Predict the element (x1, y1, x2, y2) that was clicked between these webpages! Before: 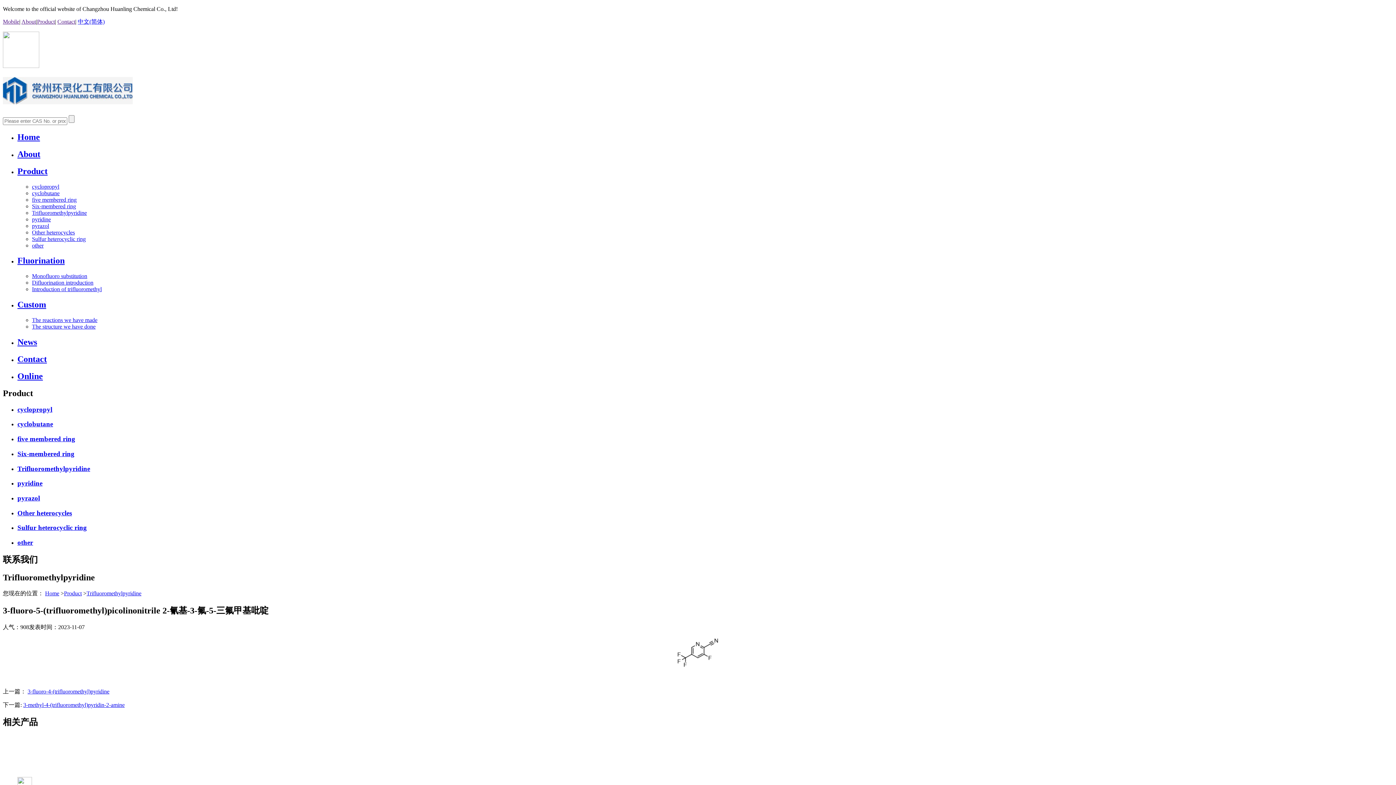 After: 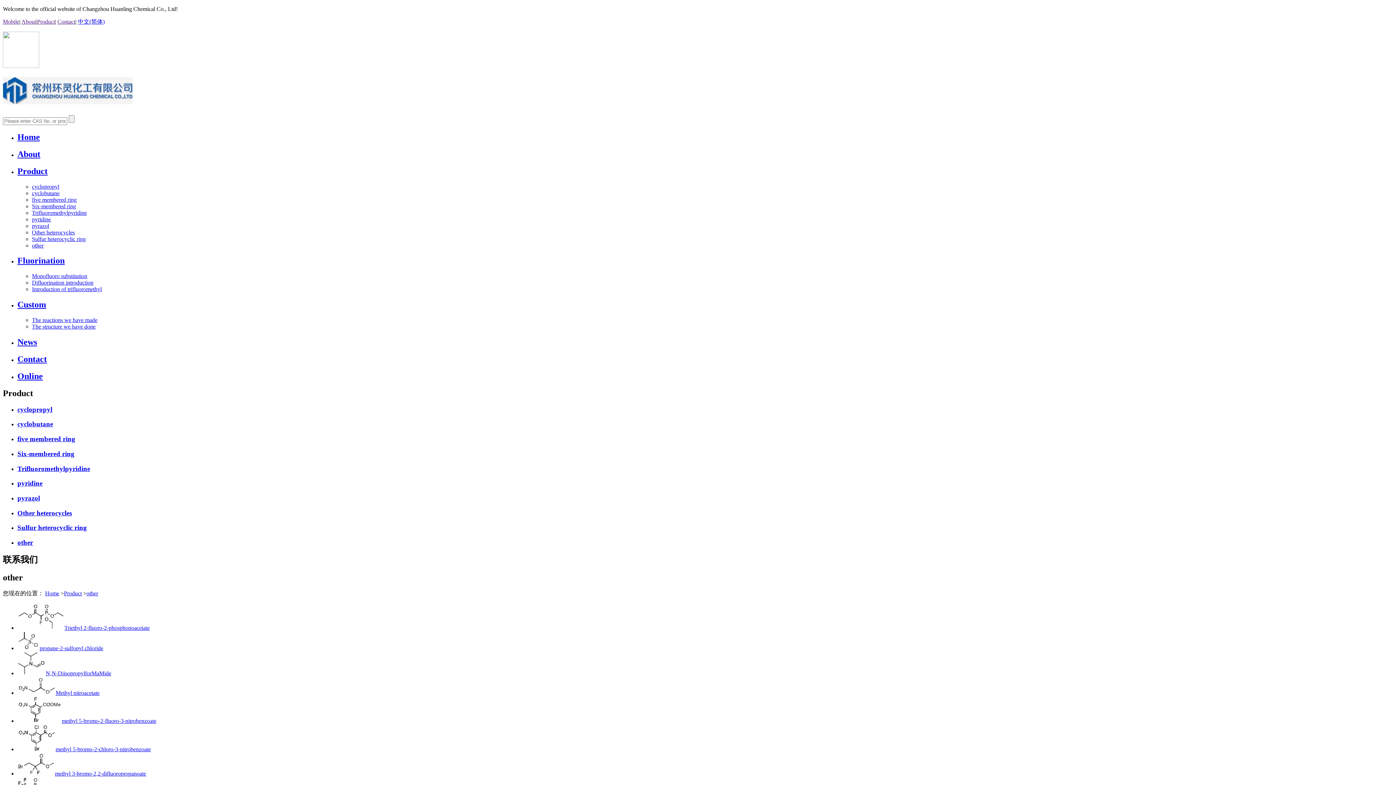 Action: bbox: (17, 538, 33, 546) label: other